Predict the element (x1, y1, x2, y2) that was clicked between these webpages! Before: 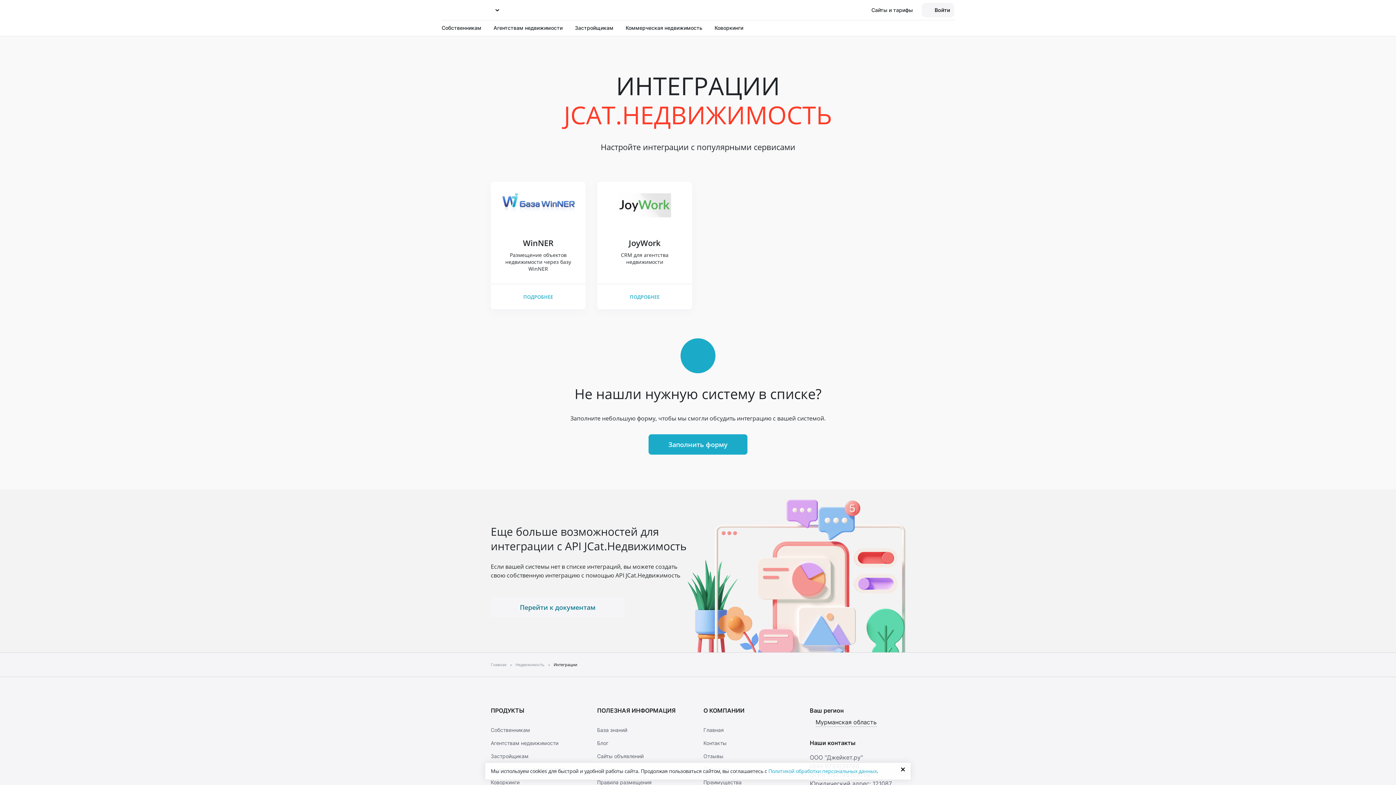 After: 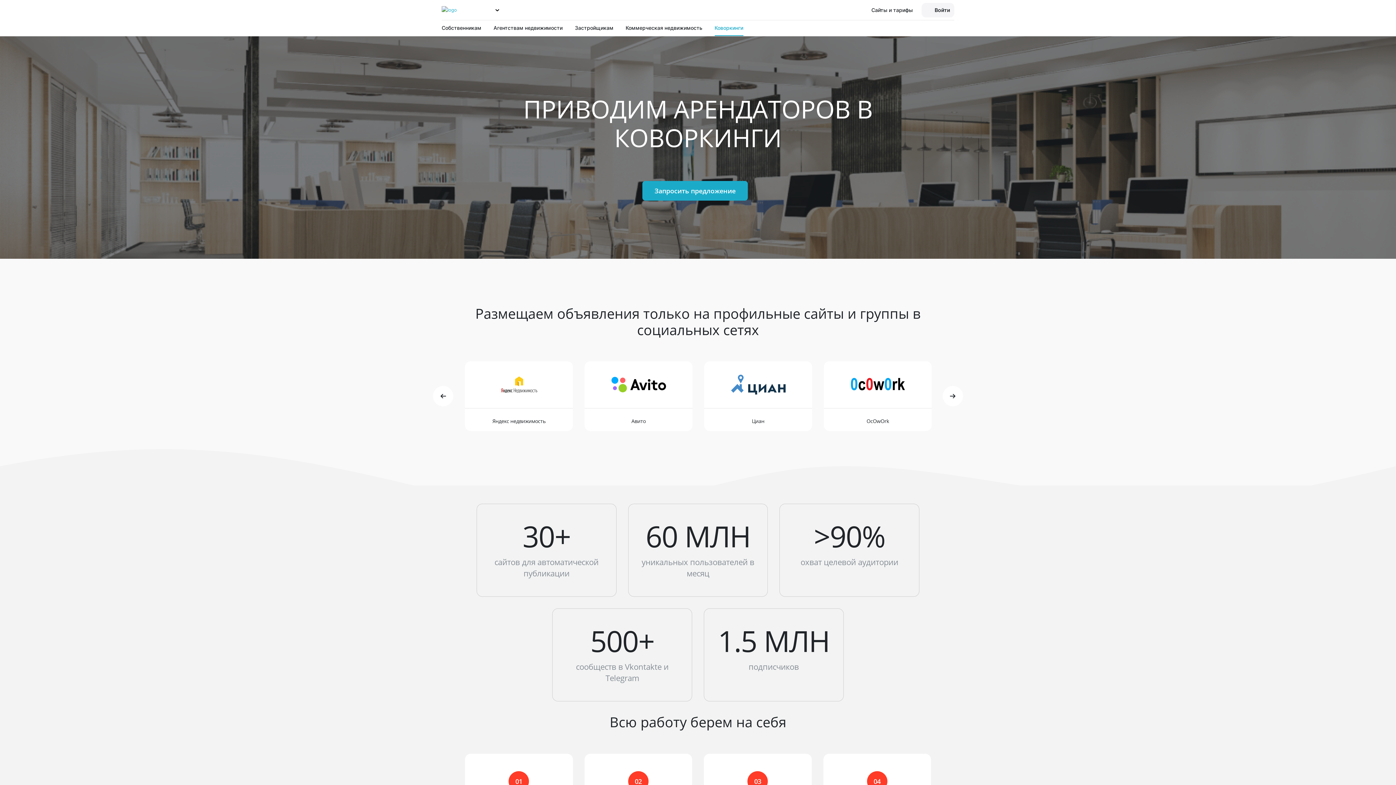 Action: label: Коворкинги bbox: (490, 779, 519, 785)